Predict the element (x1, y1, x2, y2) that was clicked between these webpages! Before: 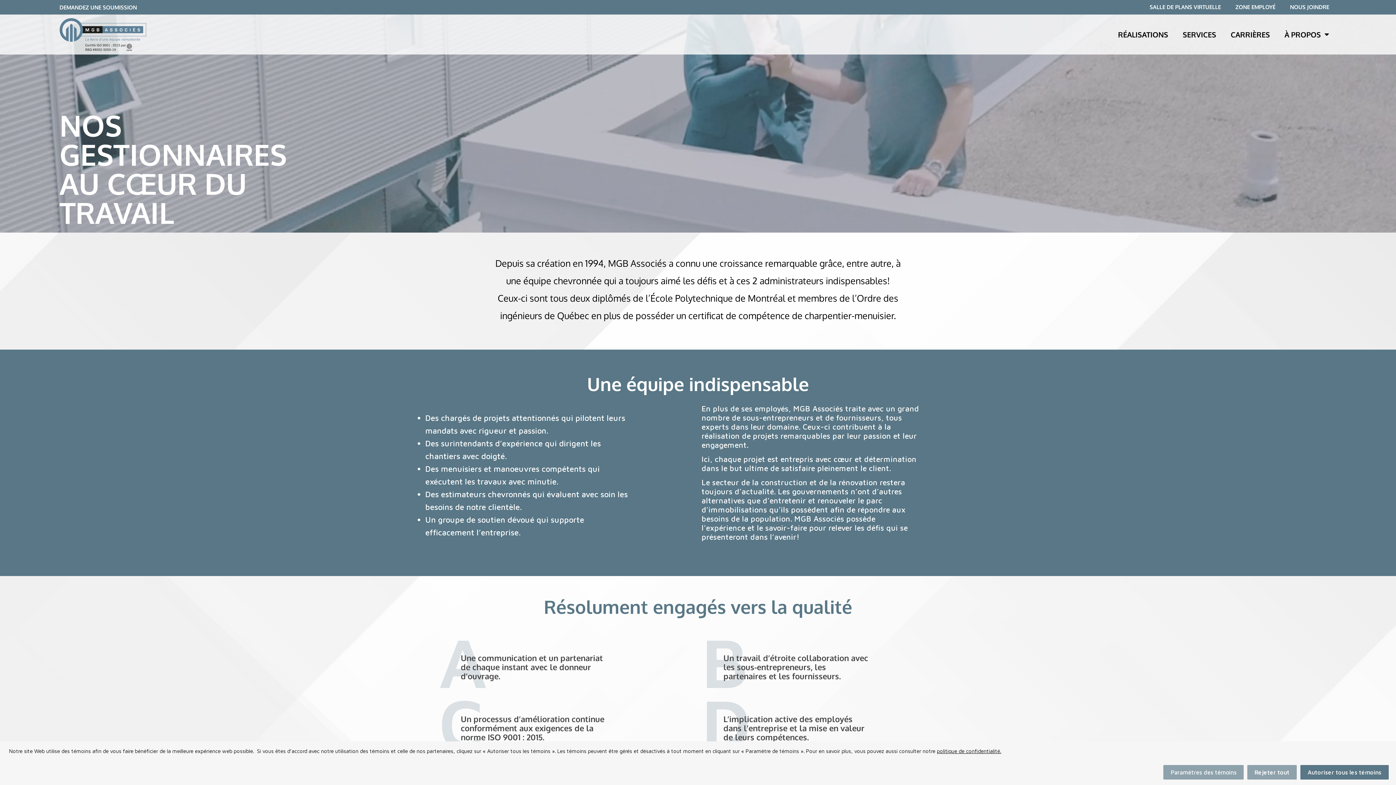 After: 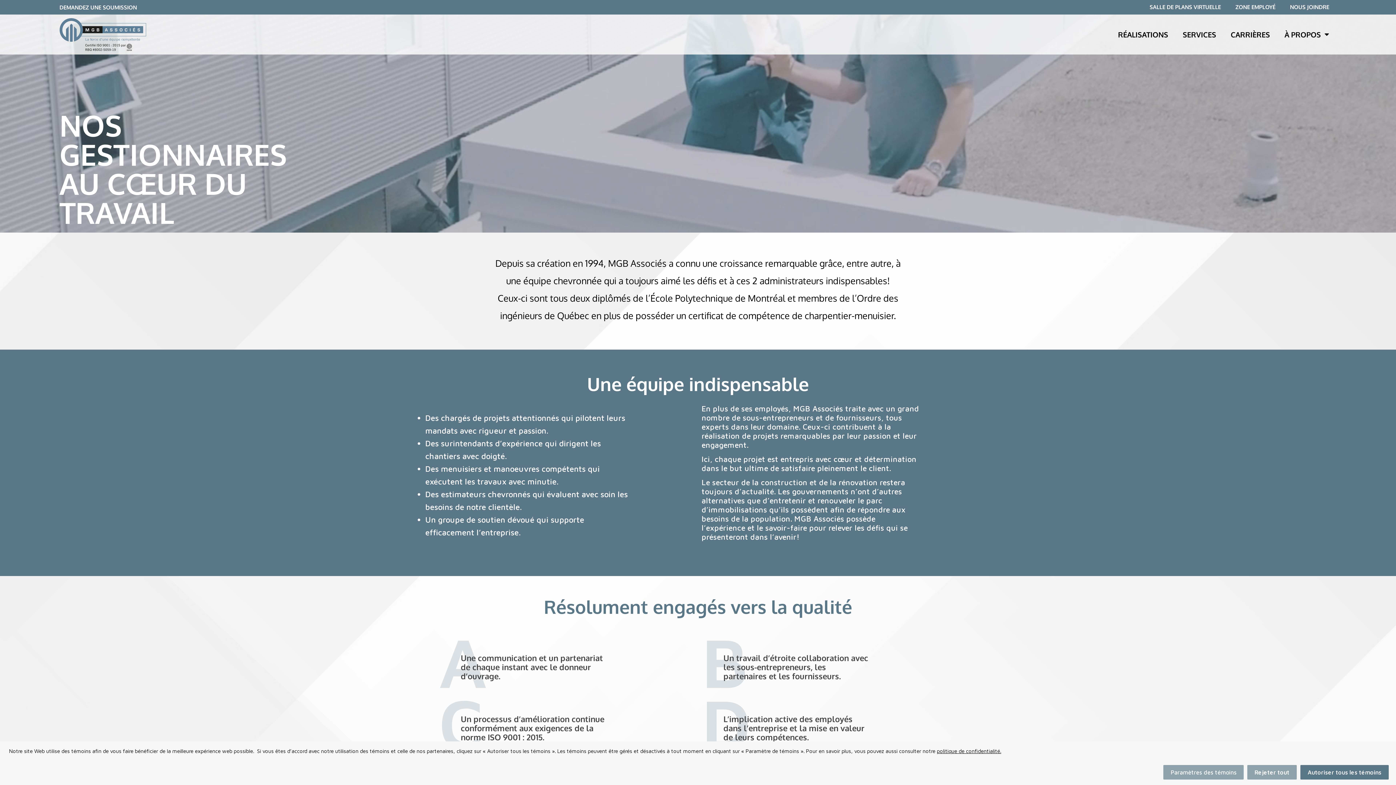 Action: bbox: (937, 748, 1001, 754) label: politique de confidentialité.